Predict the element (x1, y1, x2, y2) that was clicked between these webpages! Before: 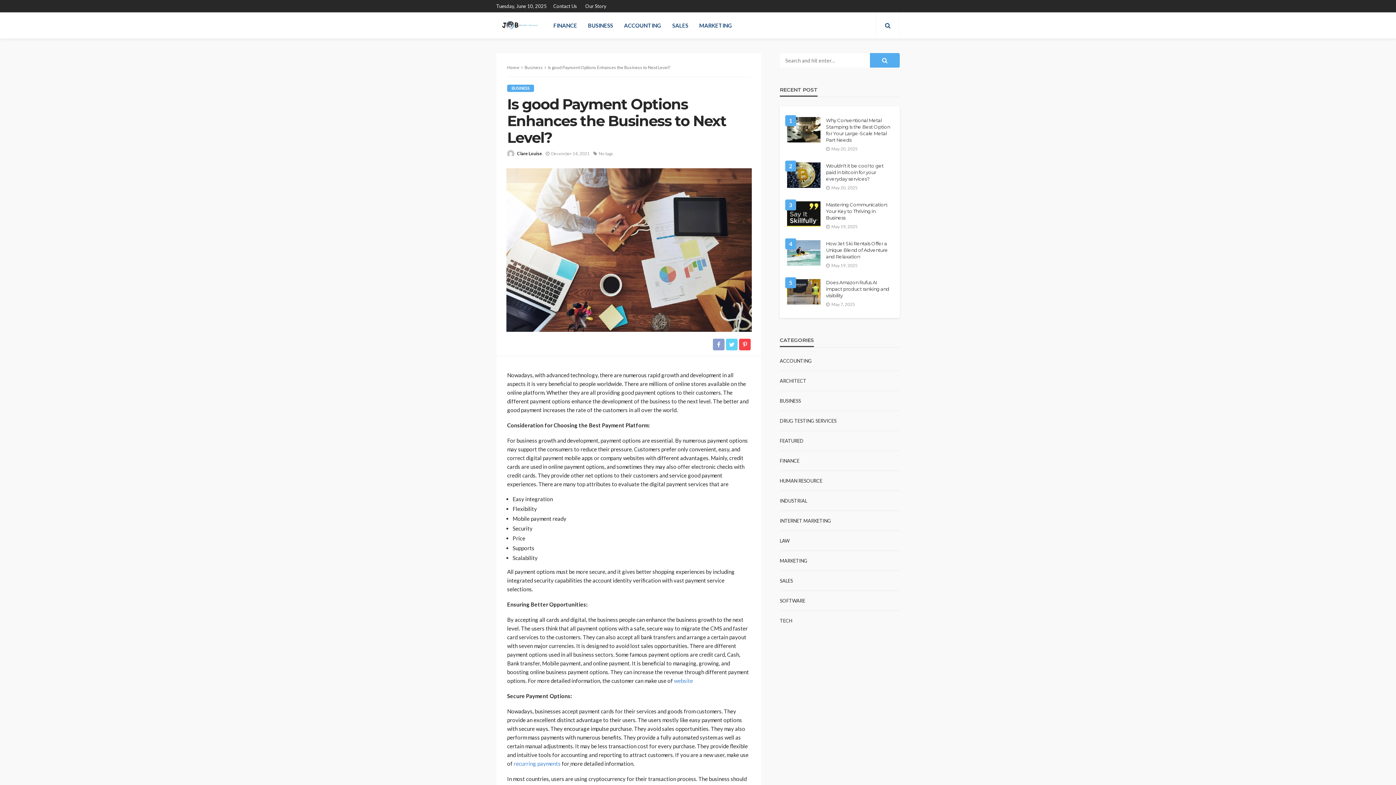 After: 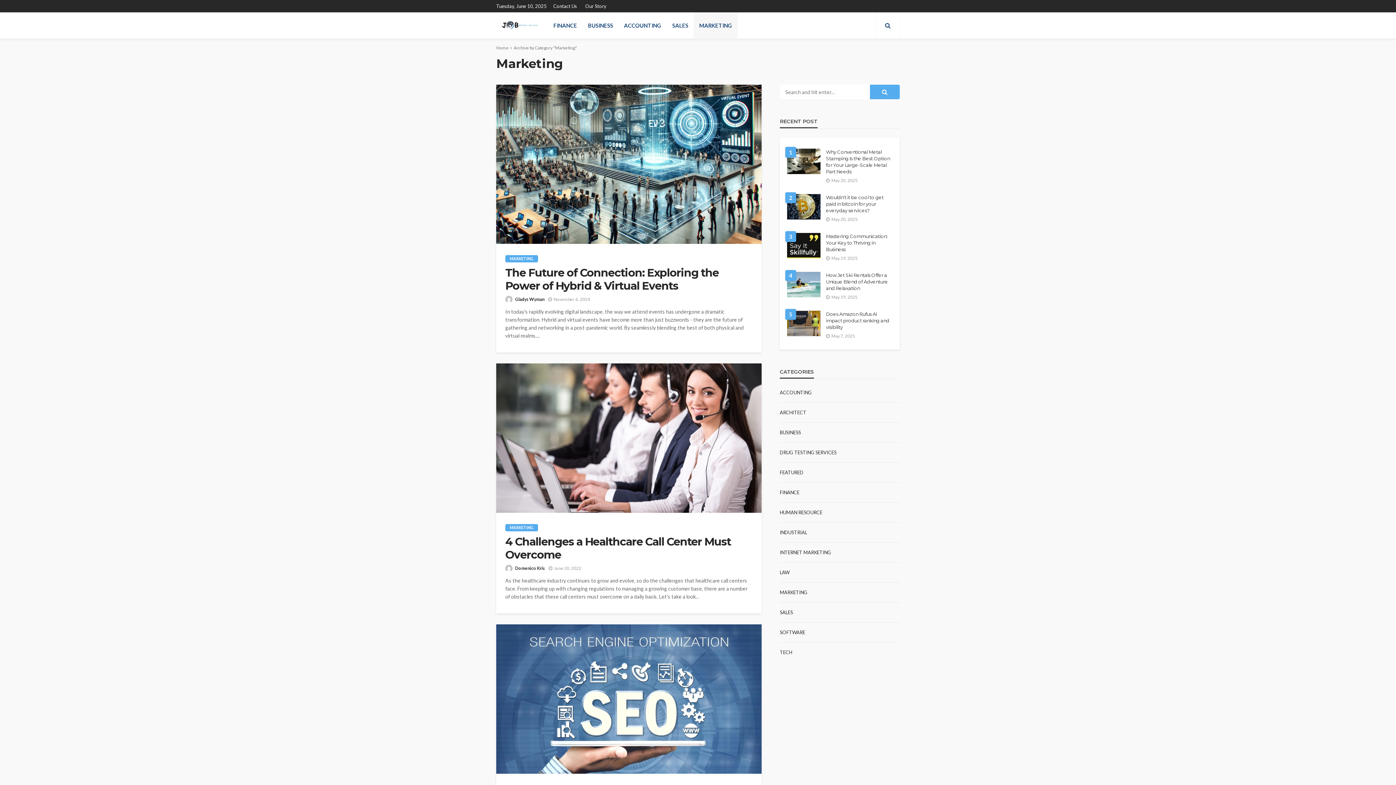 Action: label: MARKETING bbox: (780, 558, 807, 563)